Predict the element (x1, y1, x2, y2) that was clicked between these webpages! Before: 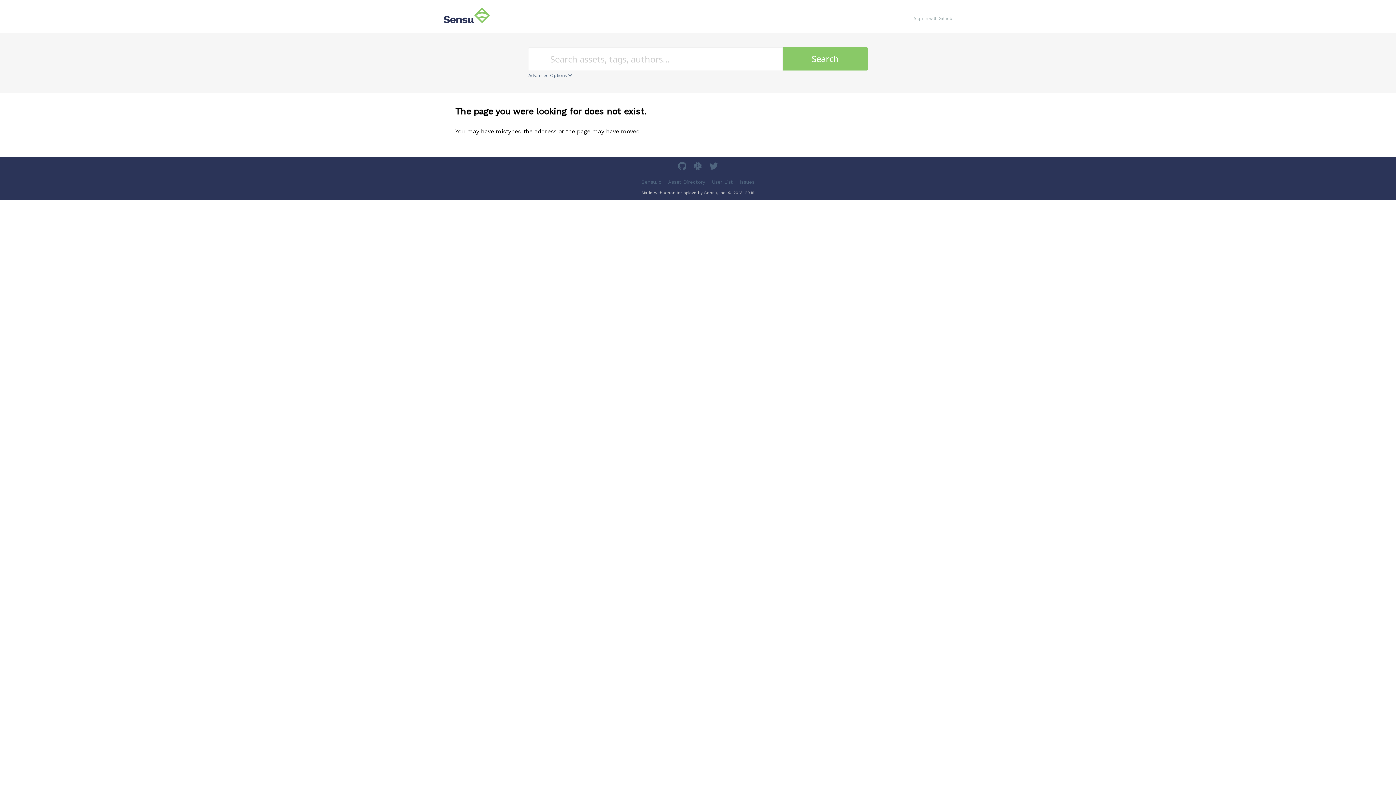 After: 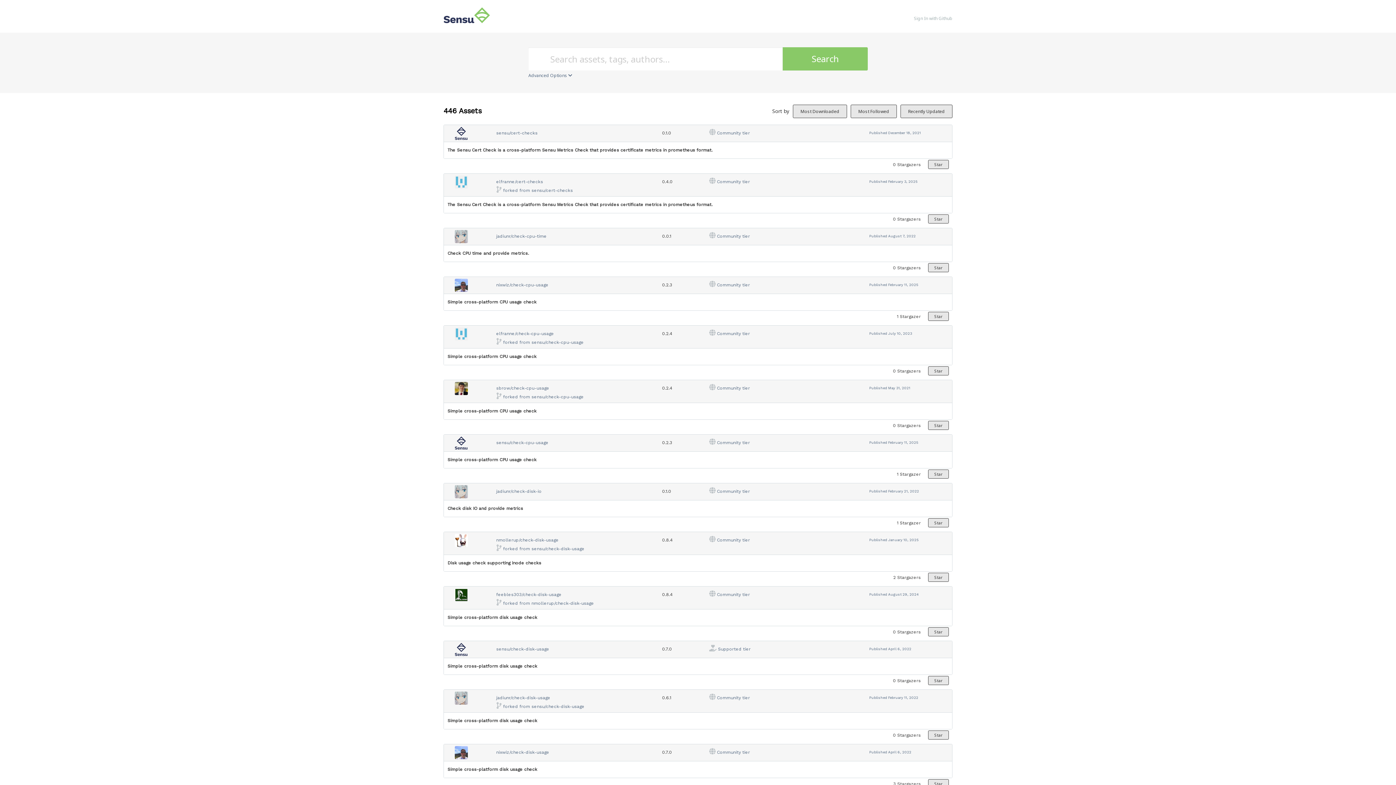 Action: label: Search bbox: (783, 47, 867, 70)